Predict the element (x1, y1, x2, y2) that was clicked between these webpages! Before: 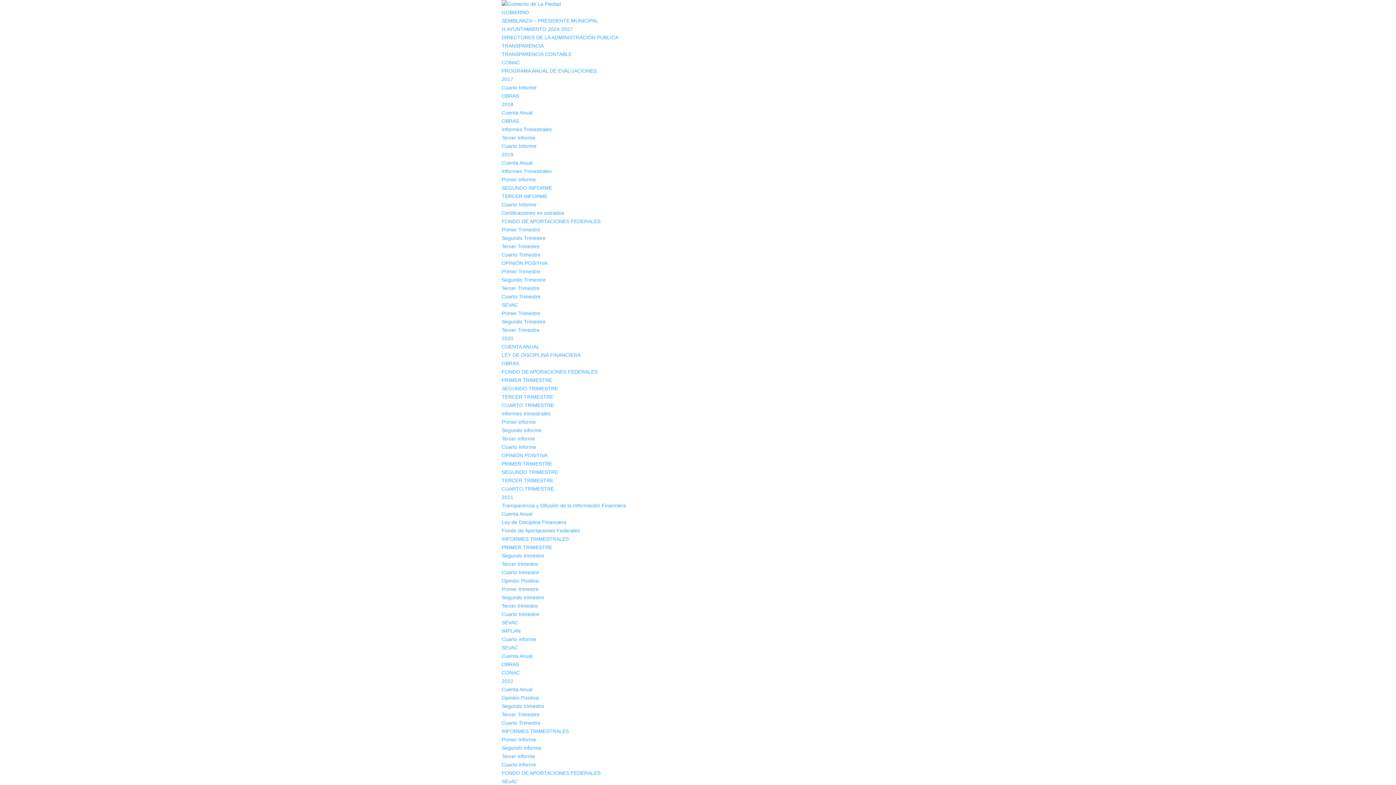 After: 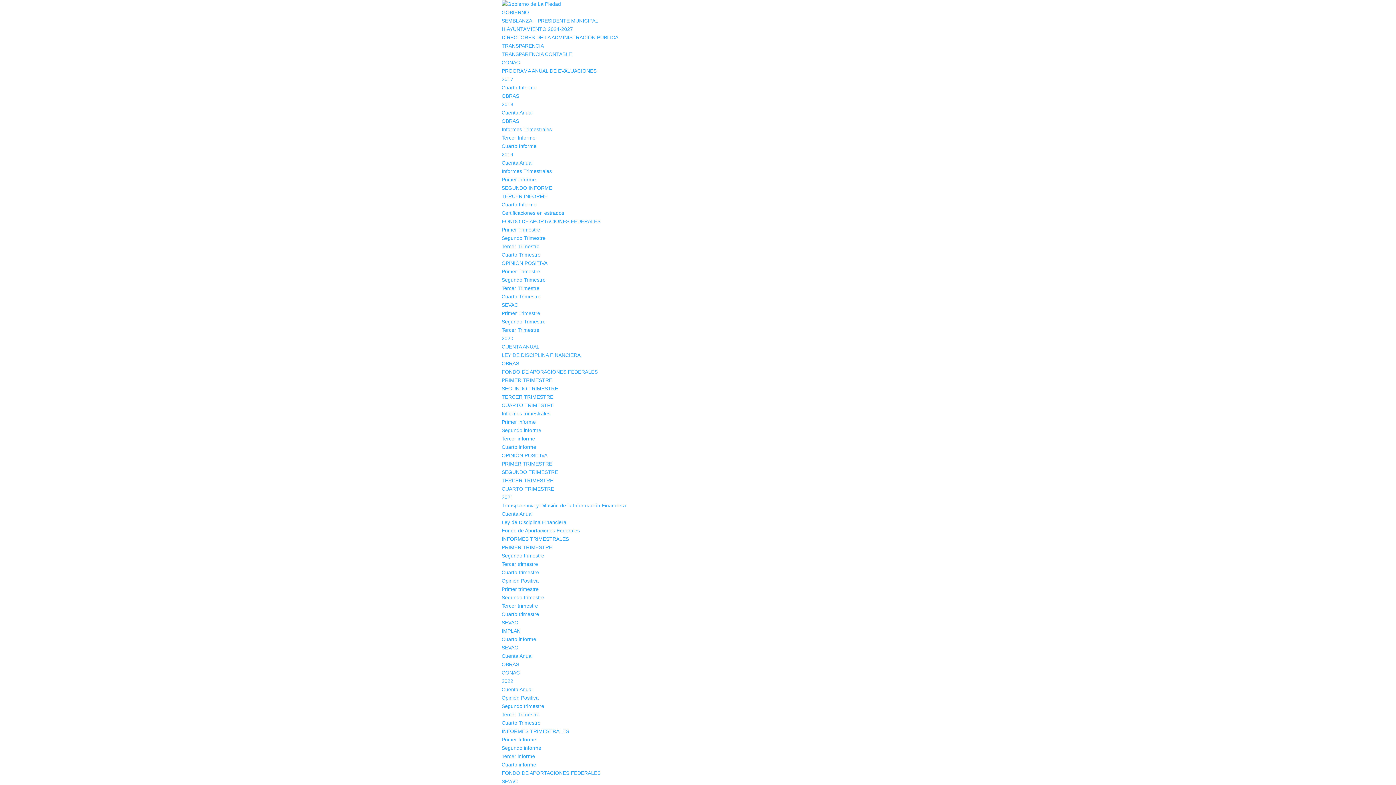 Action: bbox: (501, 277, 545, 282) label: Segundo Trimestre